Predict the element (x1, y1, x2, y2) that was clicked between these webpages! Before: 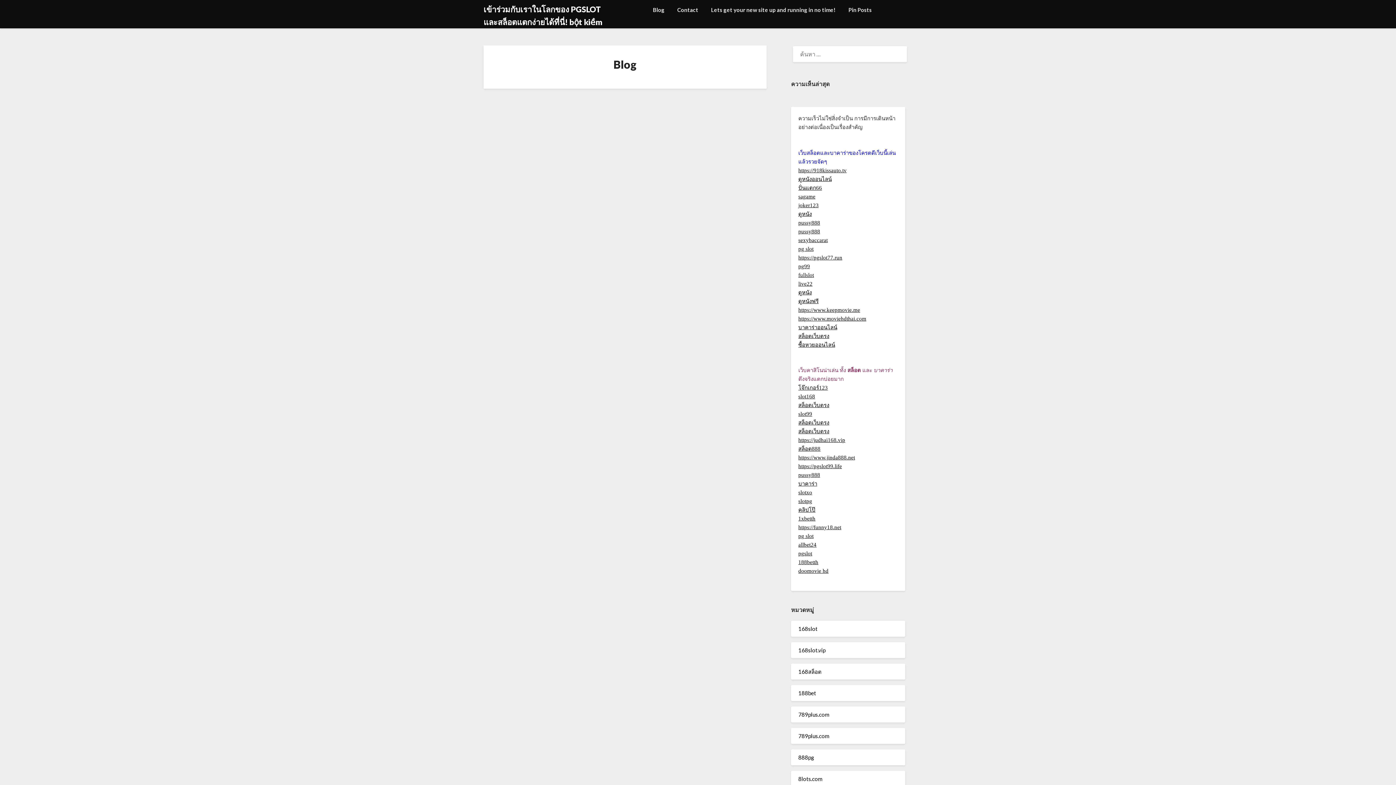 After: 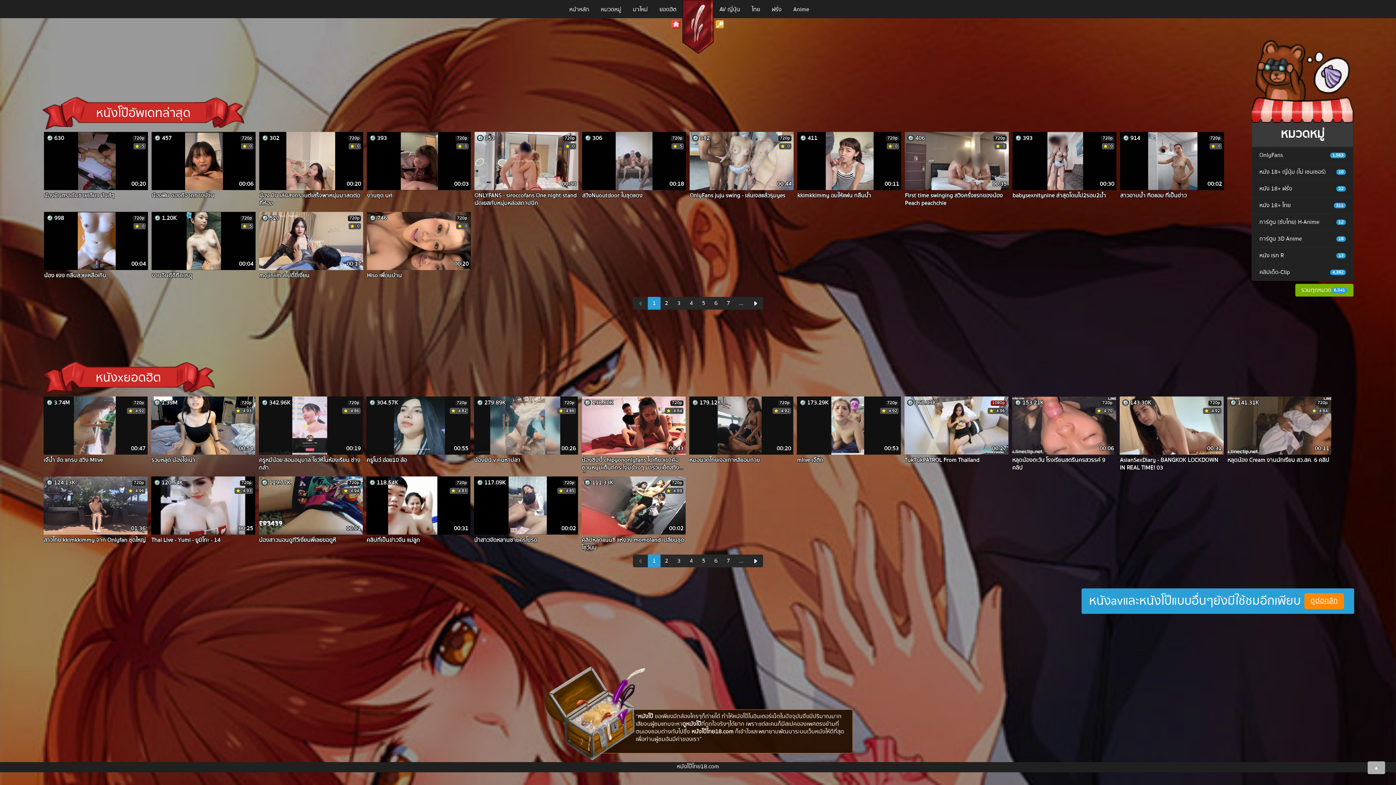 Action: bbox: (798, 507, 815, 513) label: คลิปโป๊